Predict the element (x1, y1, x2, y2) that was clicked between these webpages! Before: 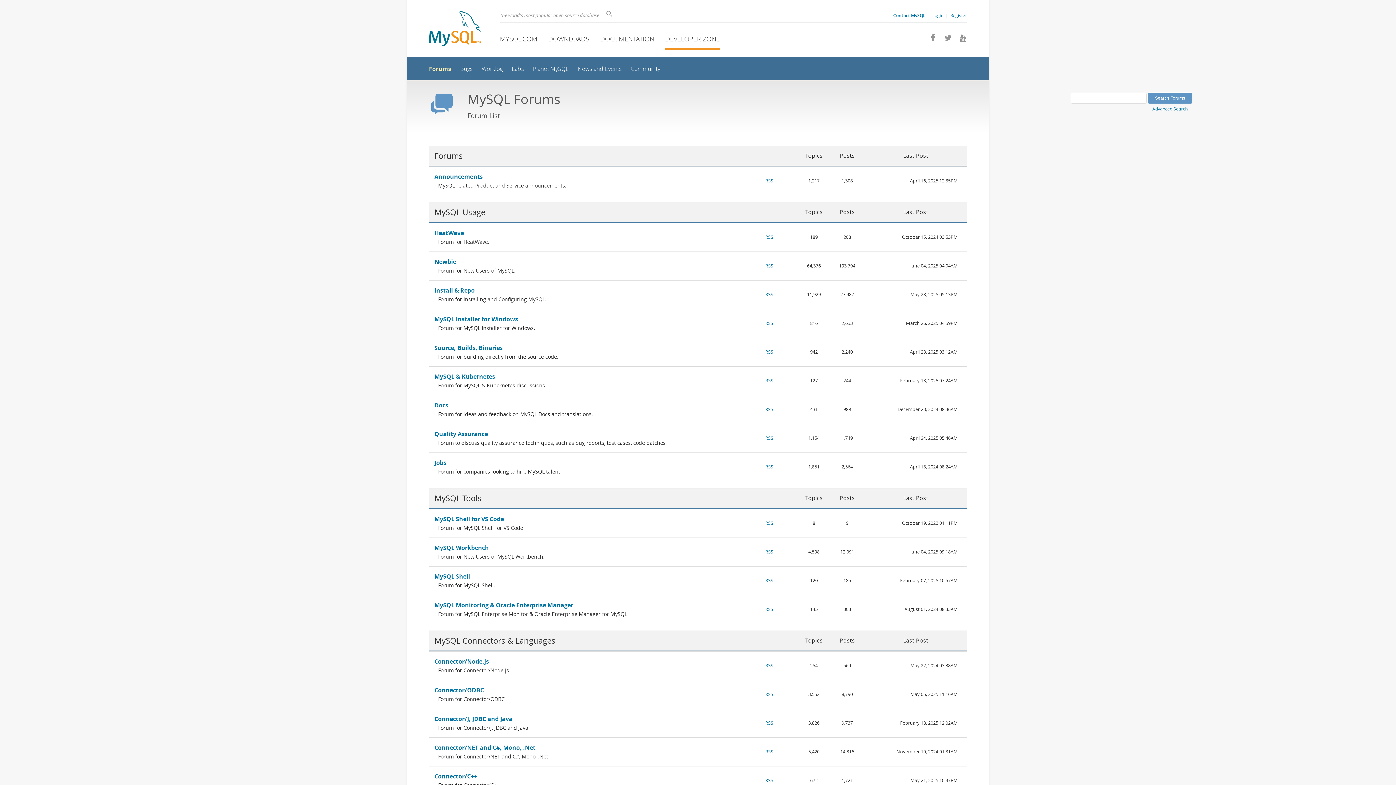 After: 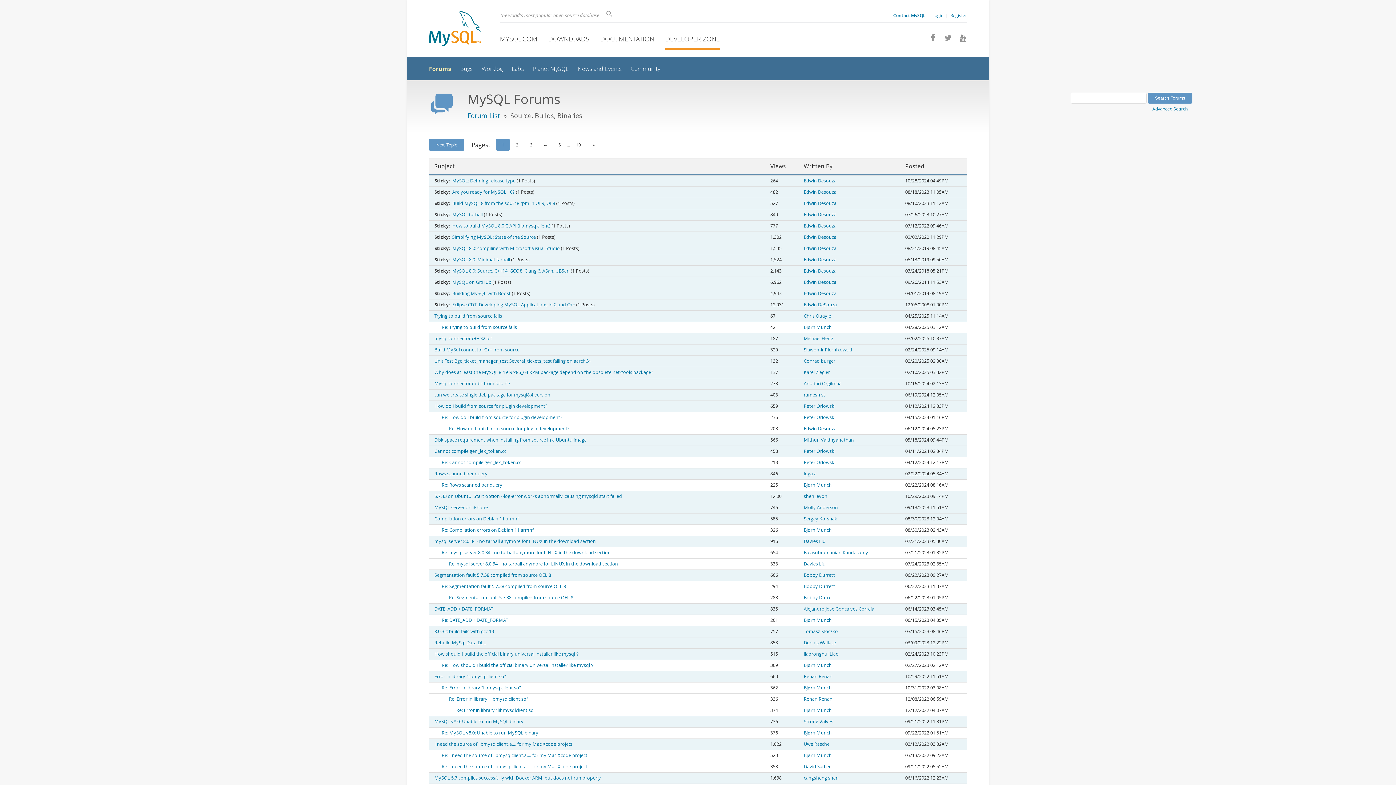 Action: bbox: (434, 344, 502, 352) label: Source, Builds, Binaries